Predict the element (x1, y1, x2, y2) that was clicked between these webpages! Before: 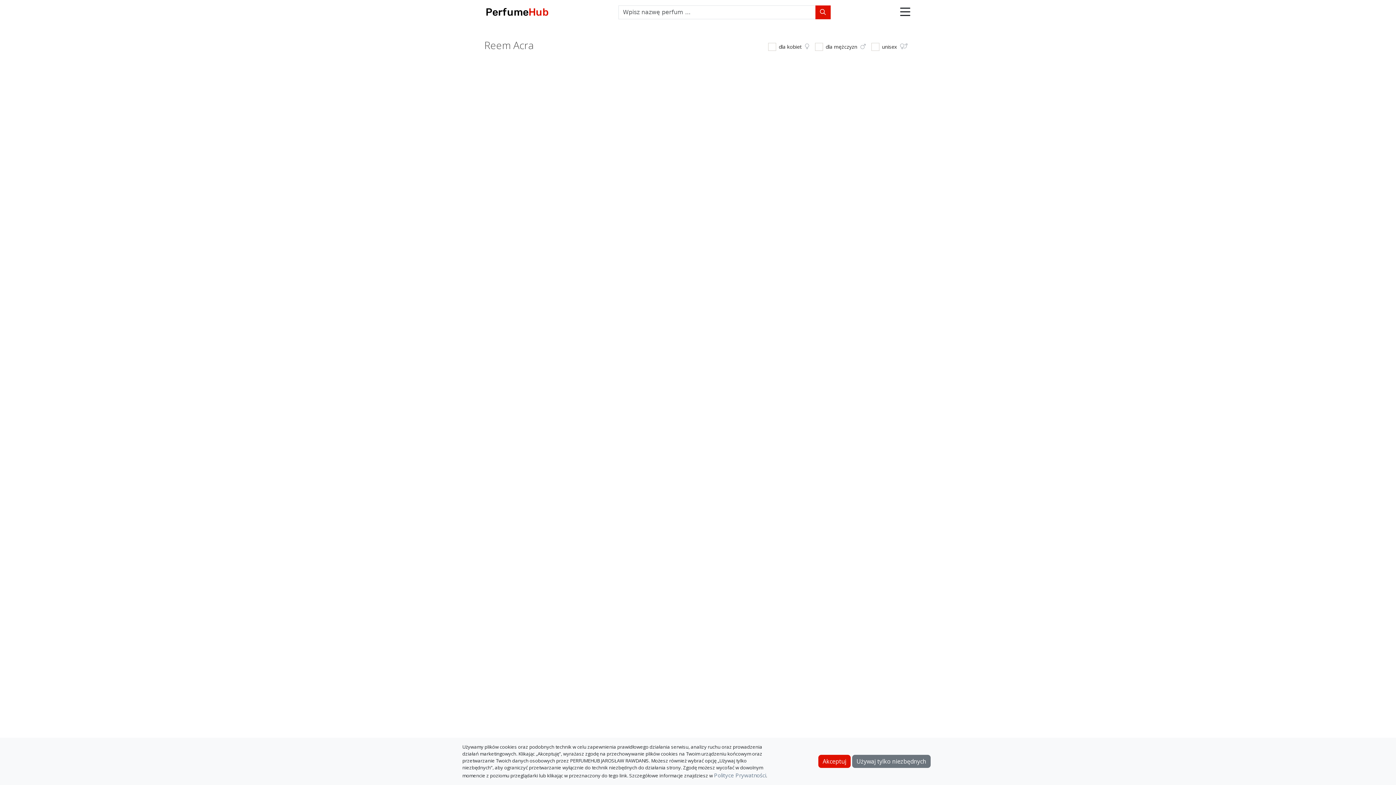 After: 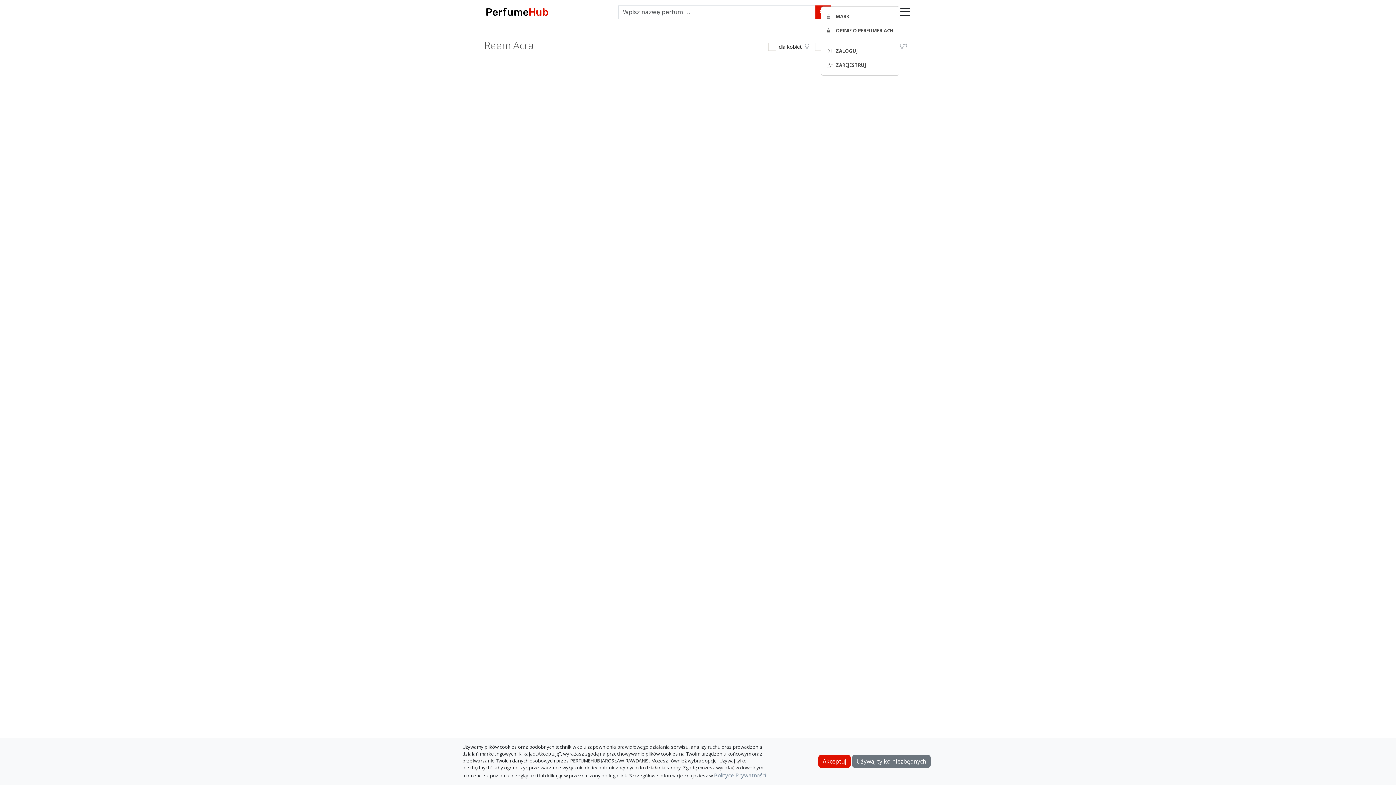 Action: bbox: (900, 6, 910, 18)